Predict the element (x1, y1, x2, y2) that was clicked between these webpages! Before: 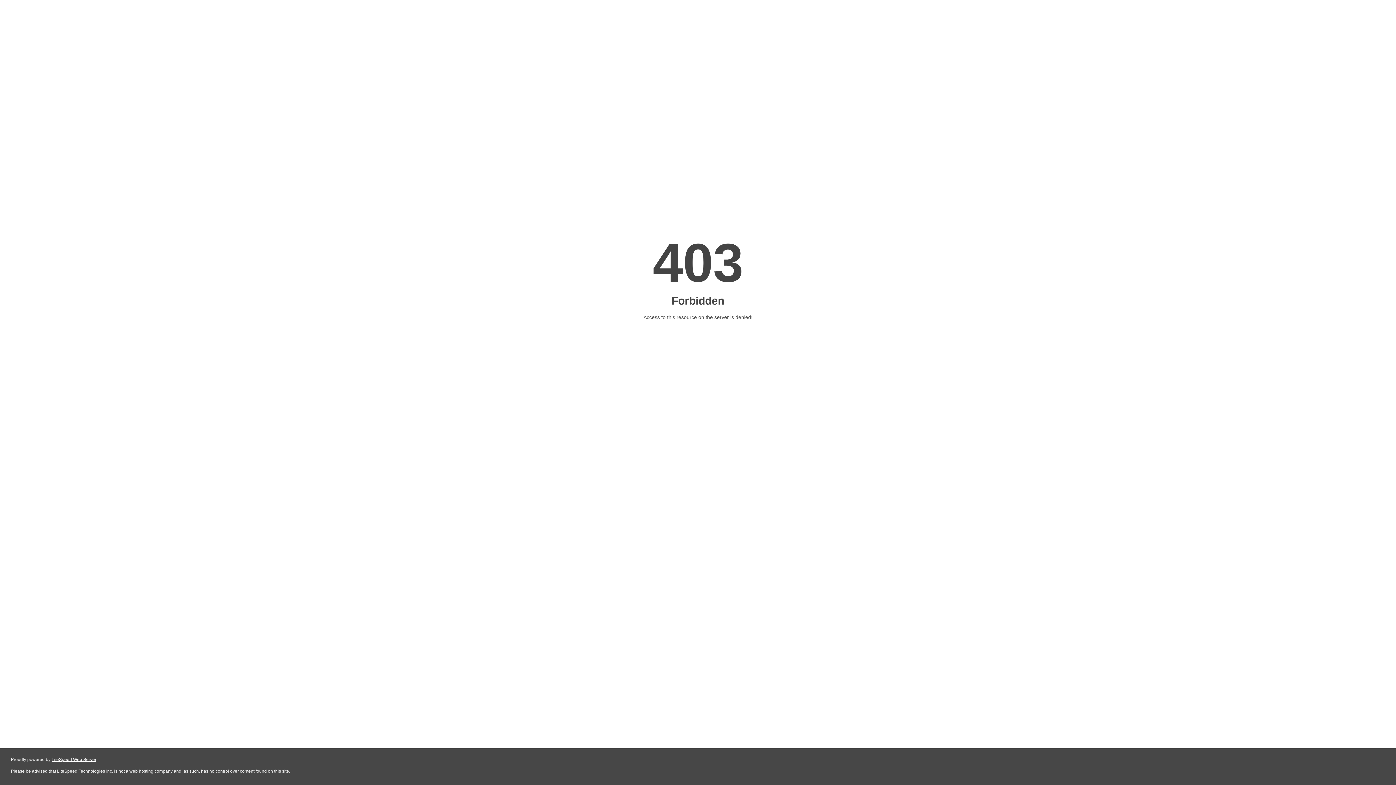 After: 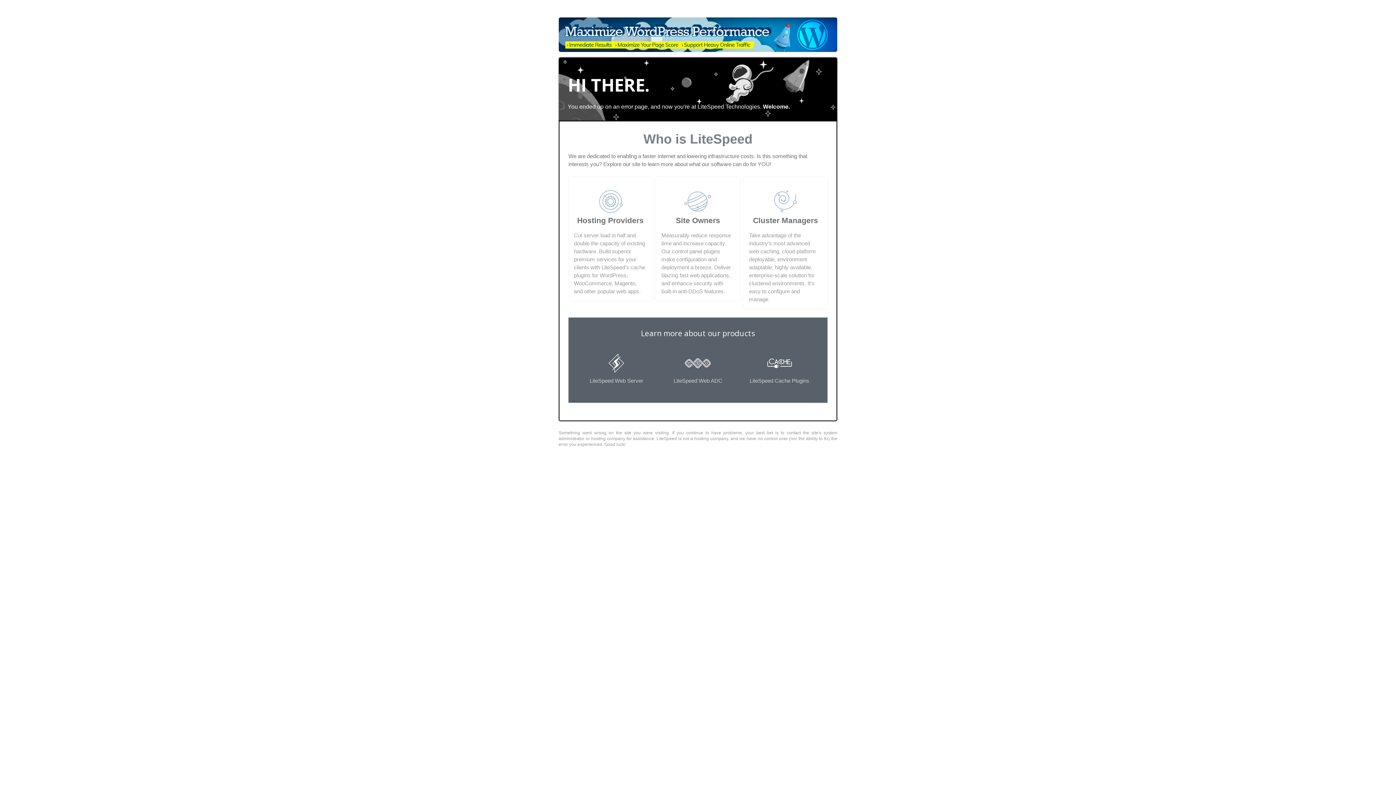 Action: label: LiteSpeed Web Server bbox: (51, 757, 96, 762)